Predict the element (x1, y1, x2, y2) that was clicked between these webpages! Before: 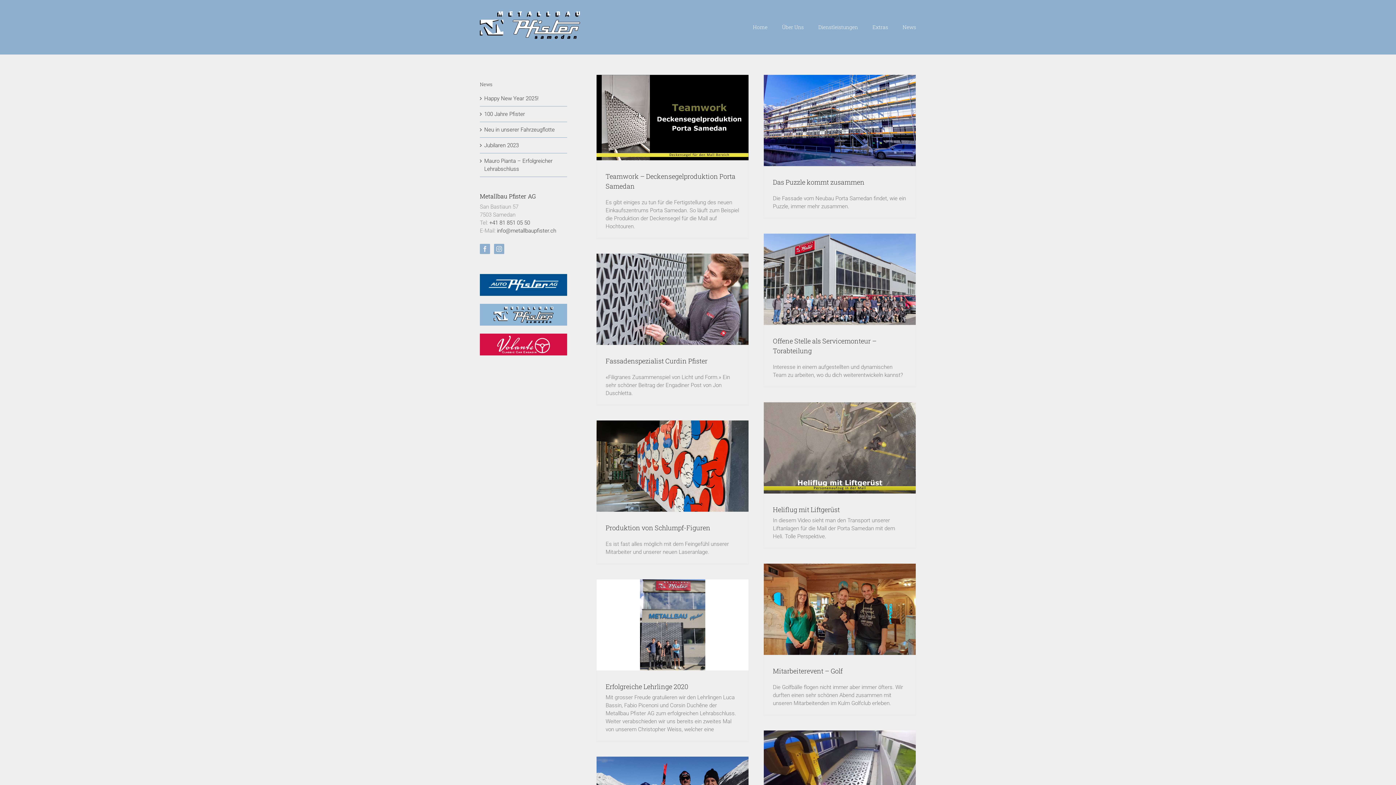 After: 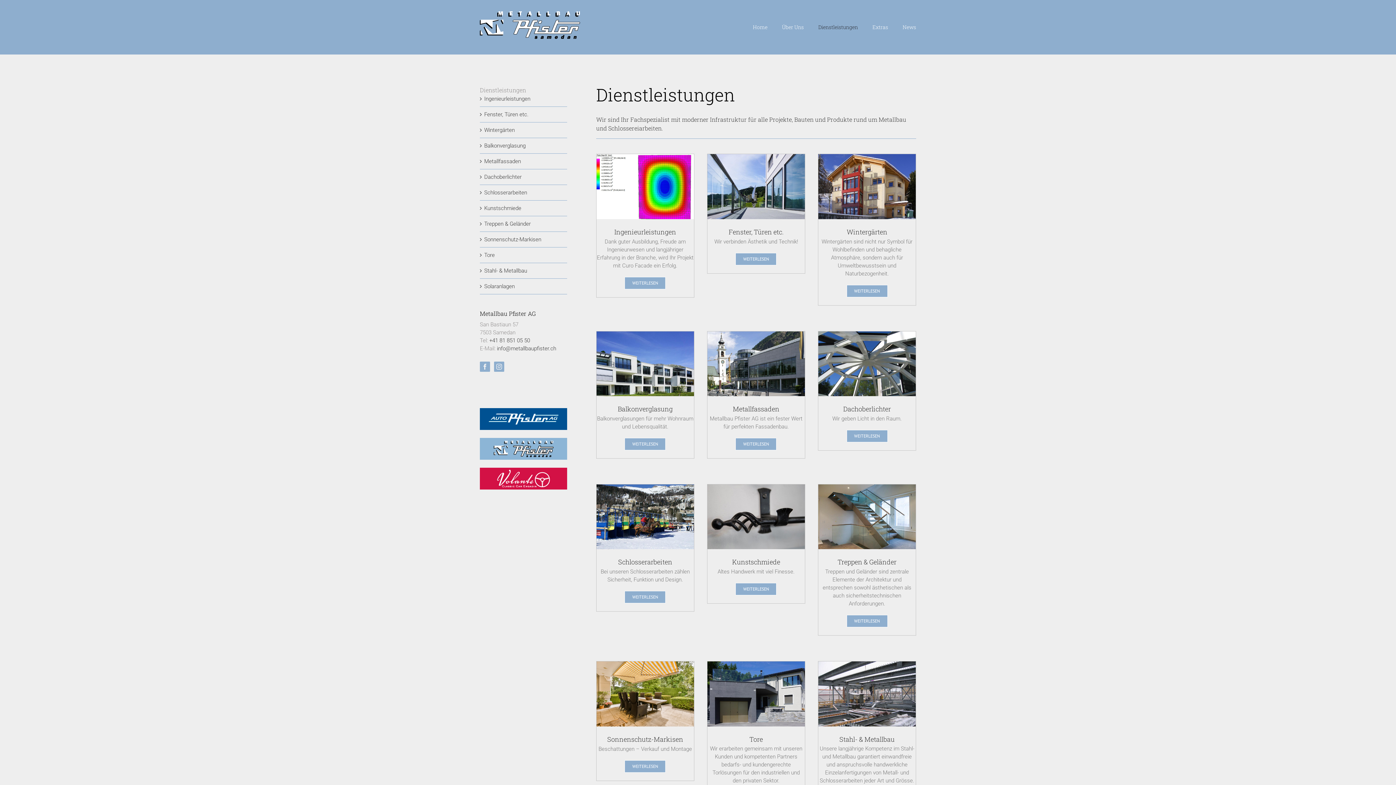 Action: label: Dienstleistungen bbox: (818, 0, 858, 54)